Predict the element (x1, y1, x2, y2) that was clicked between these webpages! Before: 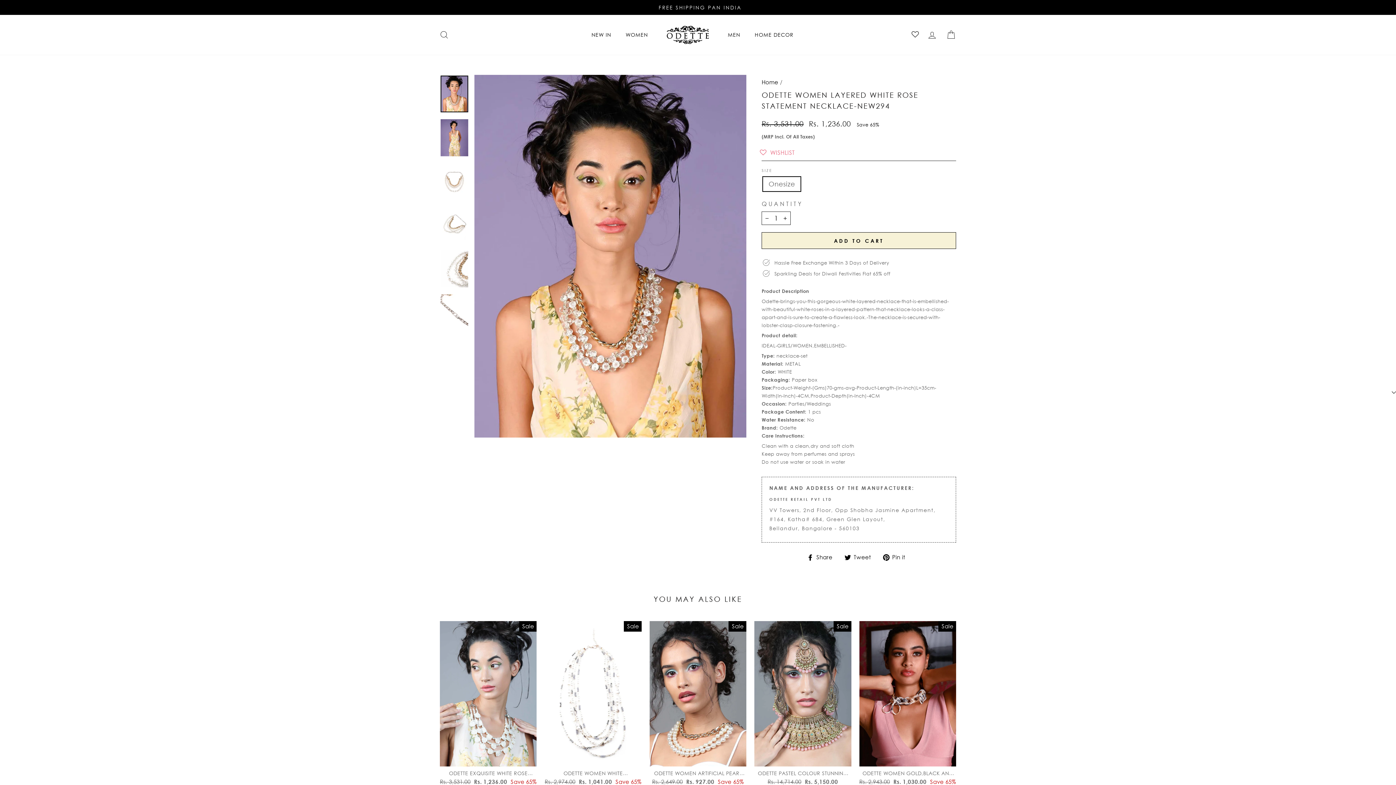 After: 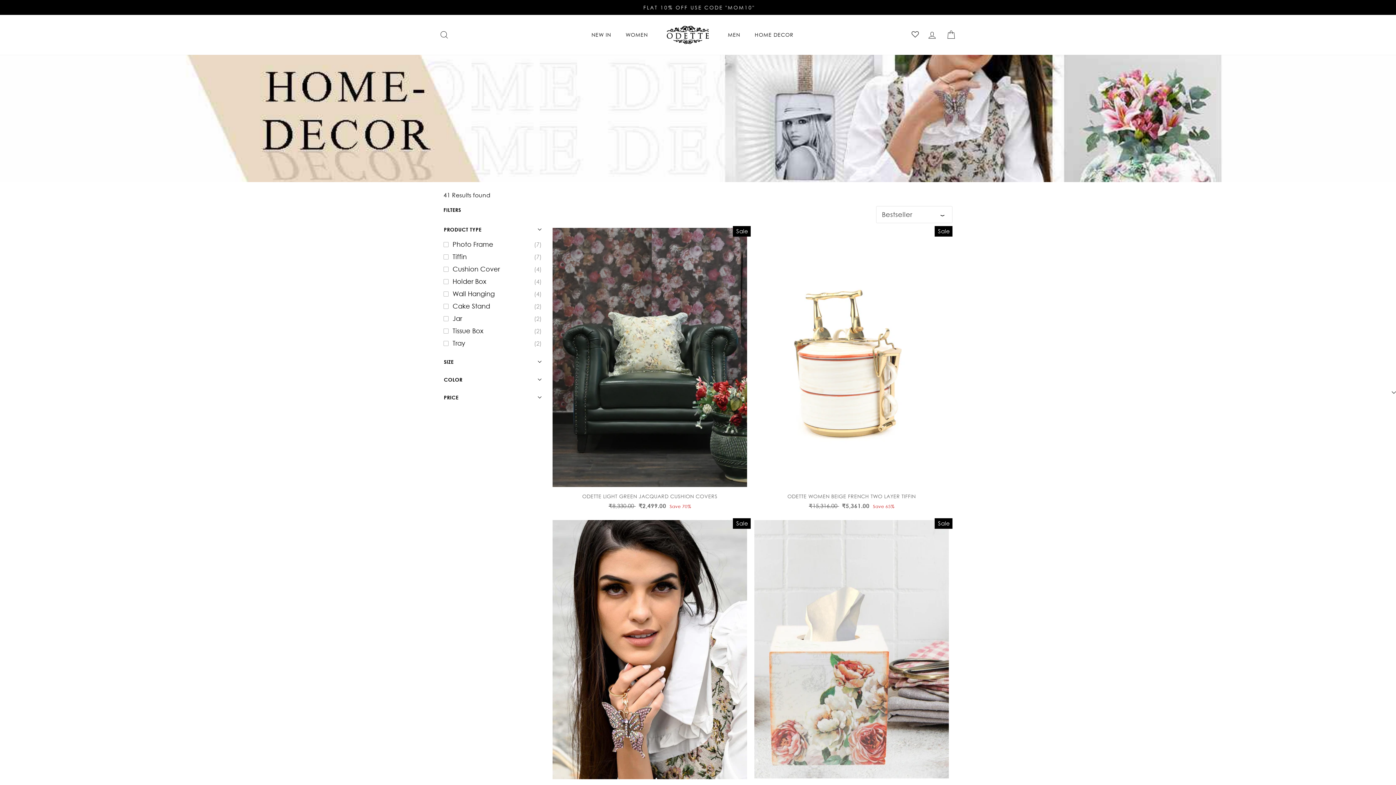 Action: bbox: (747, 28, 801, 41) label: HOME DECOR